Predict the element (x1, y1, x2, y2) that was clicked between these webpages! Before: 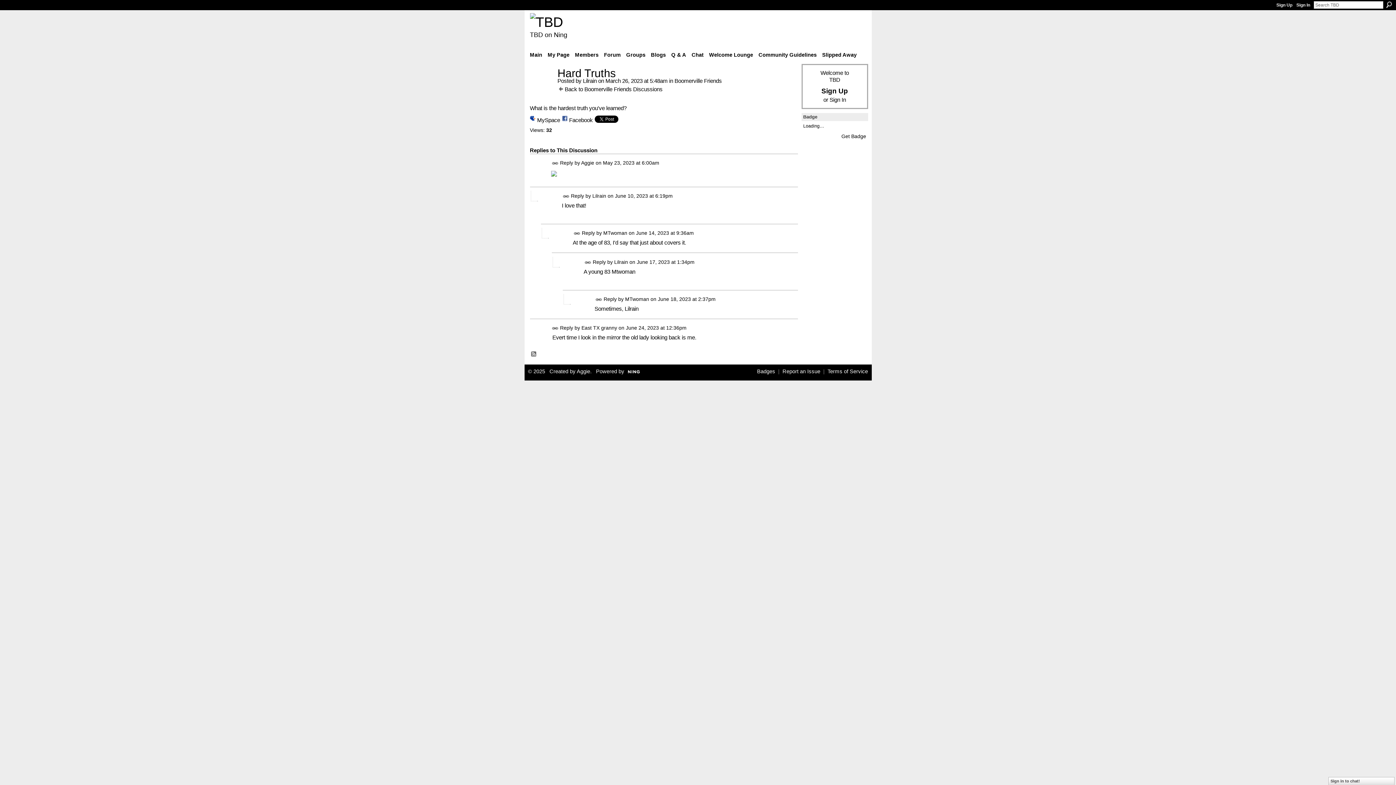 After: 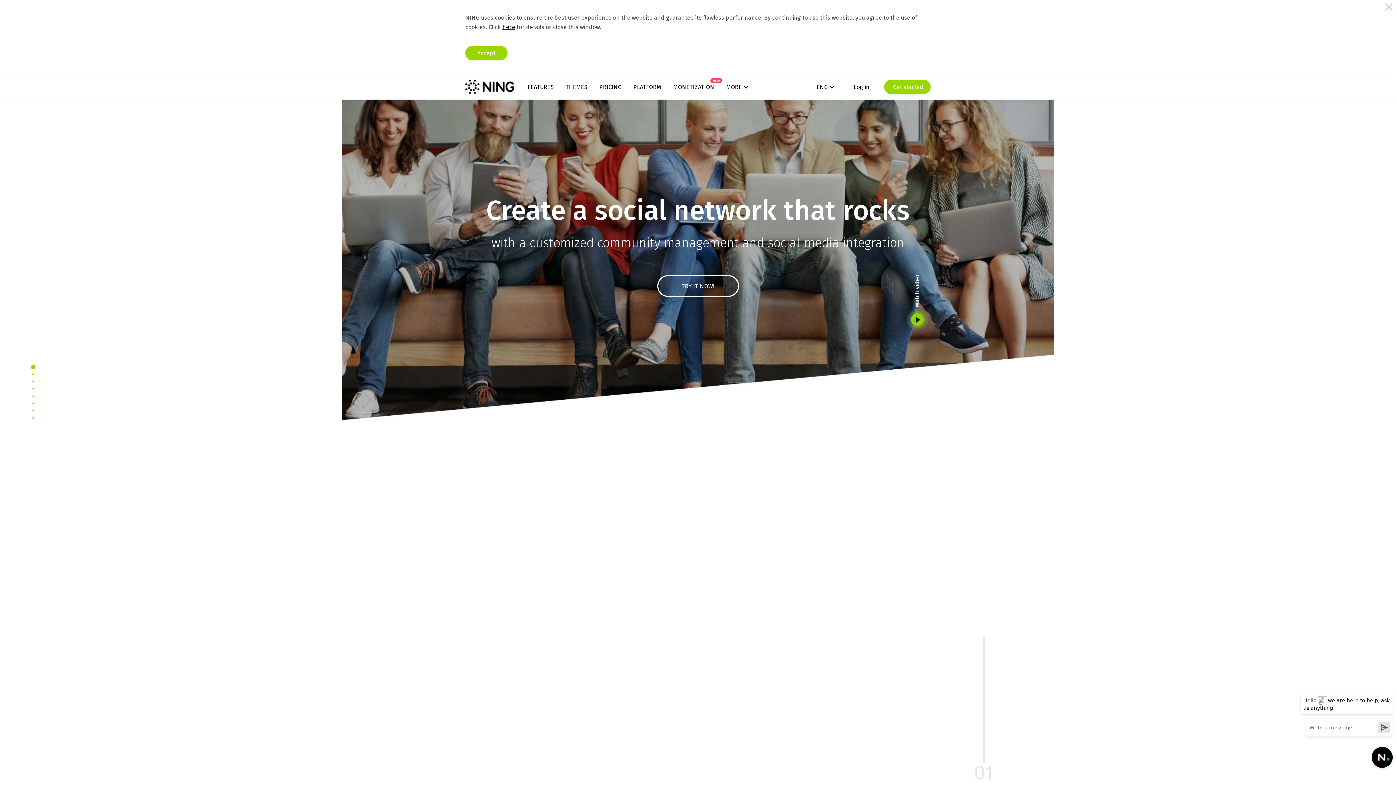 Action: bbox: (624, 368, 659, 374) label:  